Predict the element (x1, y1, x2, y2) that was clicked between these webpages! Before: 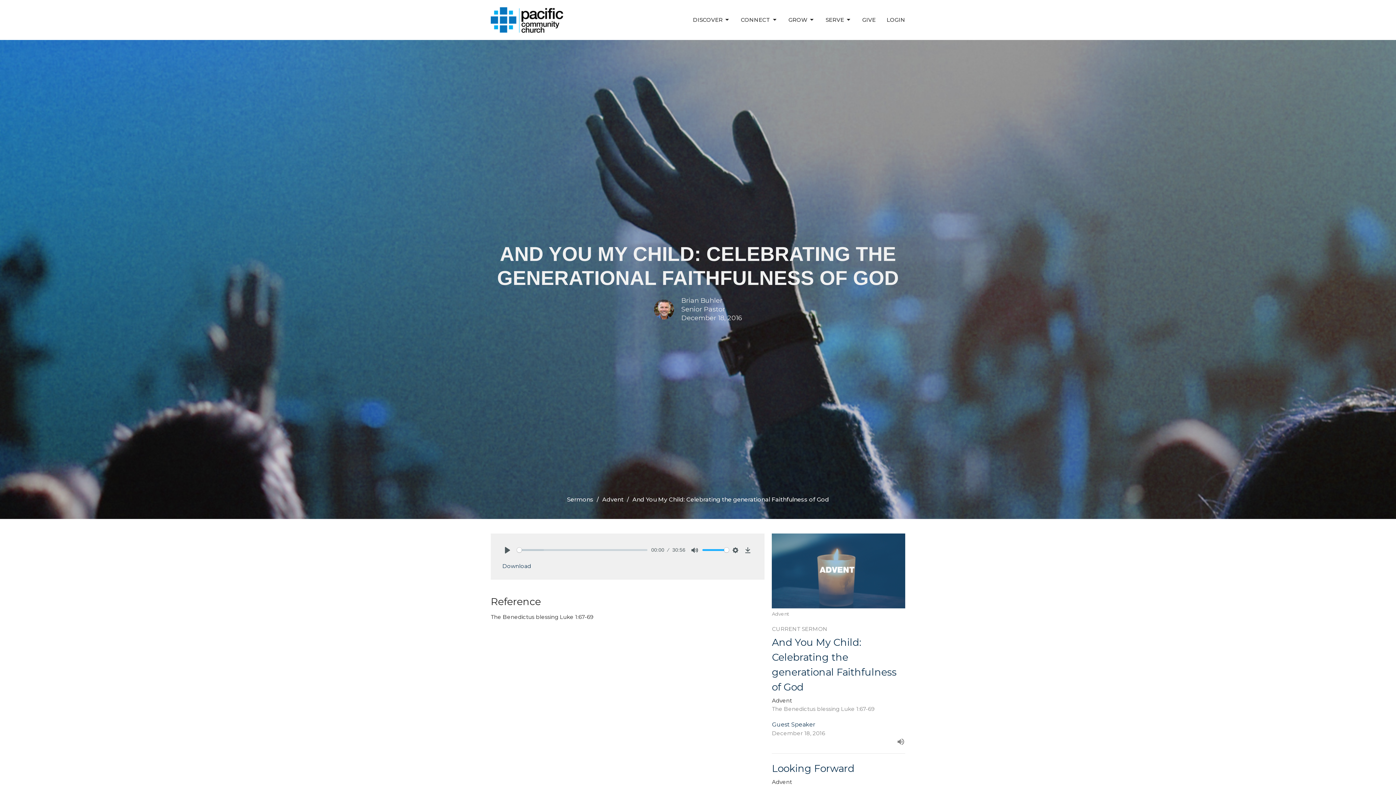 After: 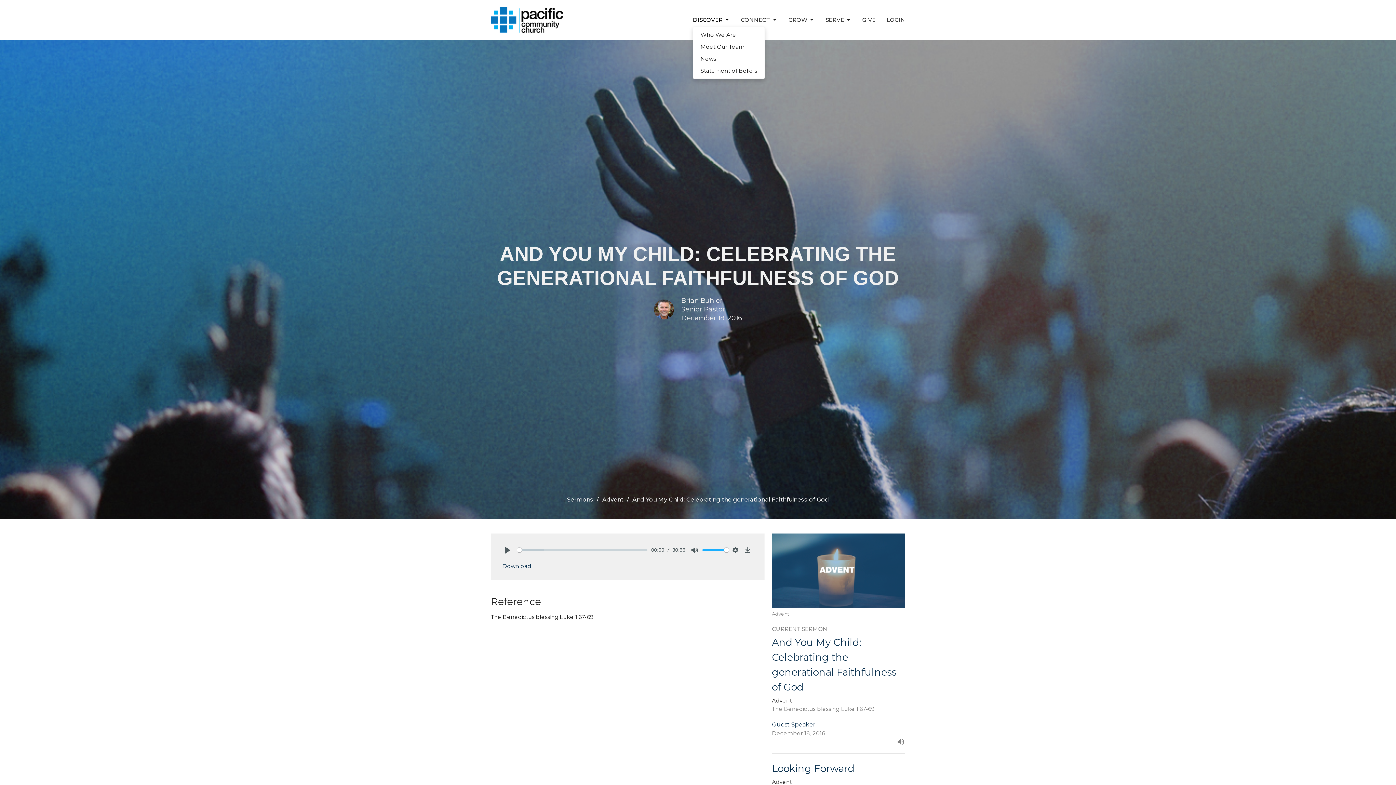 Action: bbox: (693, 13, 730, 25) label: DISCOVER